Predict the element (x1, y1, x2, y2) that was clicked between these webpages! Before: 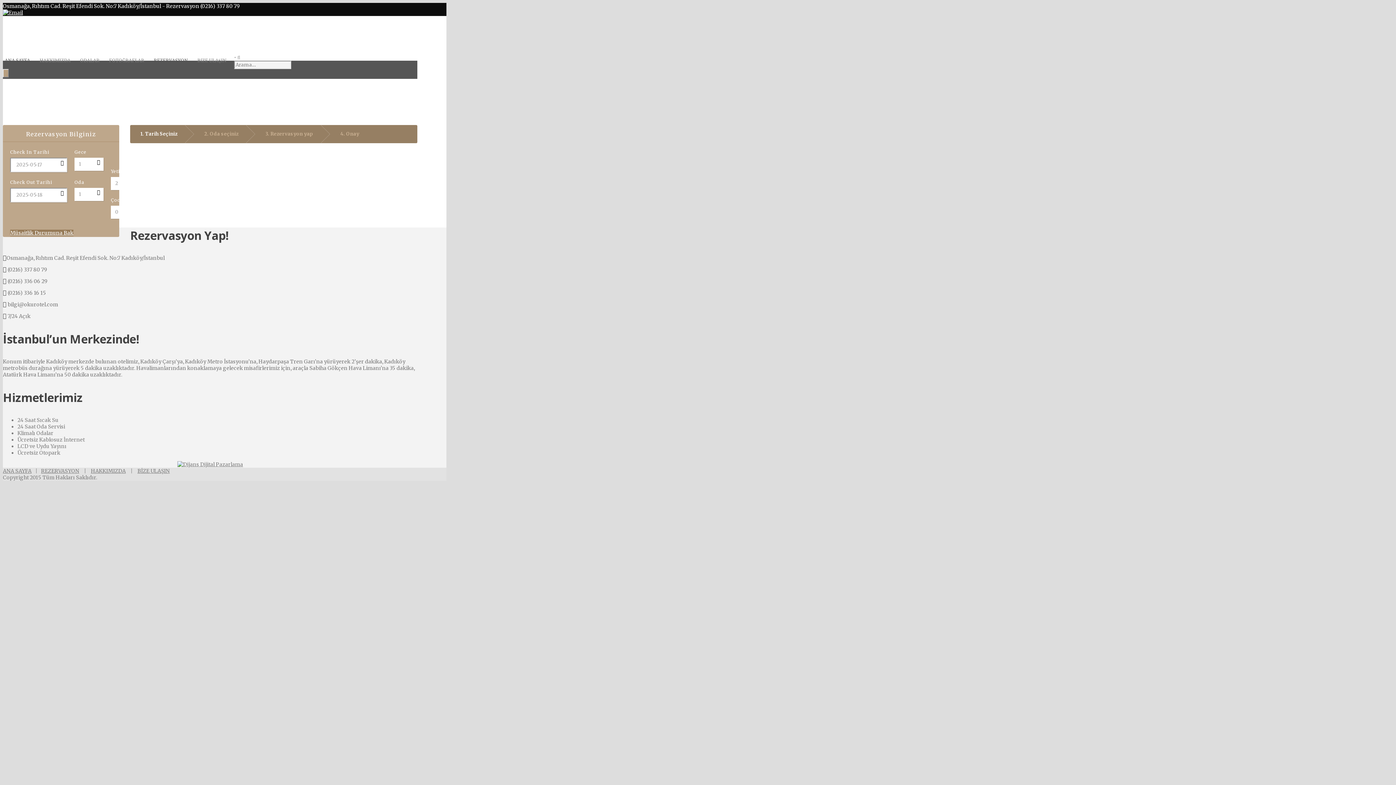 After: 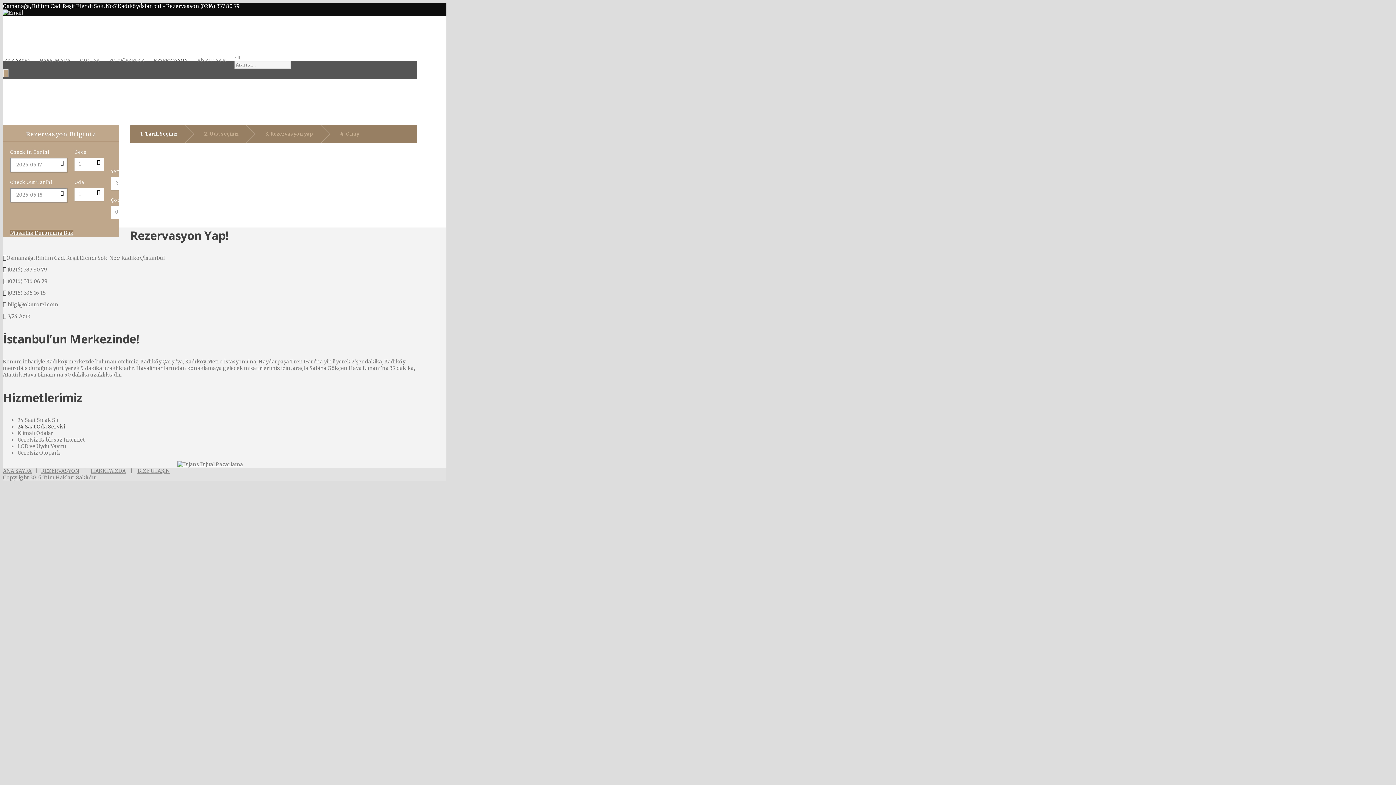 Action: label: 24 Saat Oda Servisi bbox: (17, 423, 65, 430)